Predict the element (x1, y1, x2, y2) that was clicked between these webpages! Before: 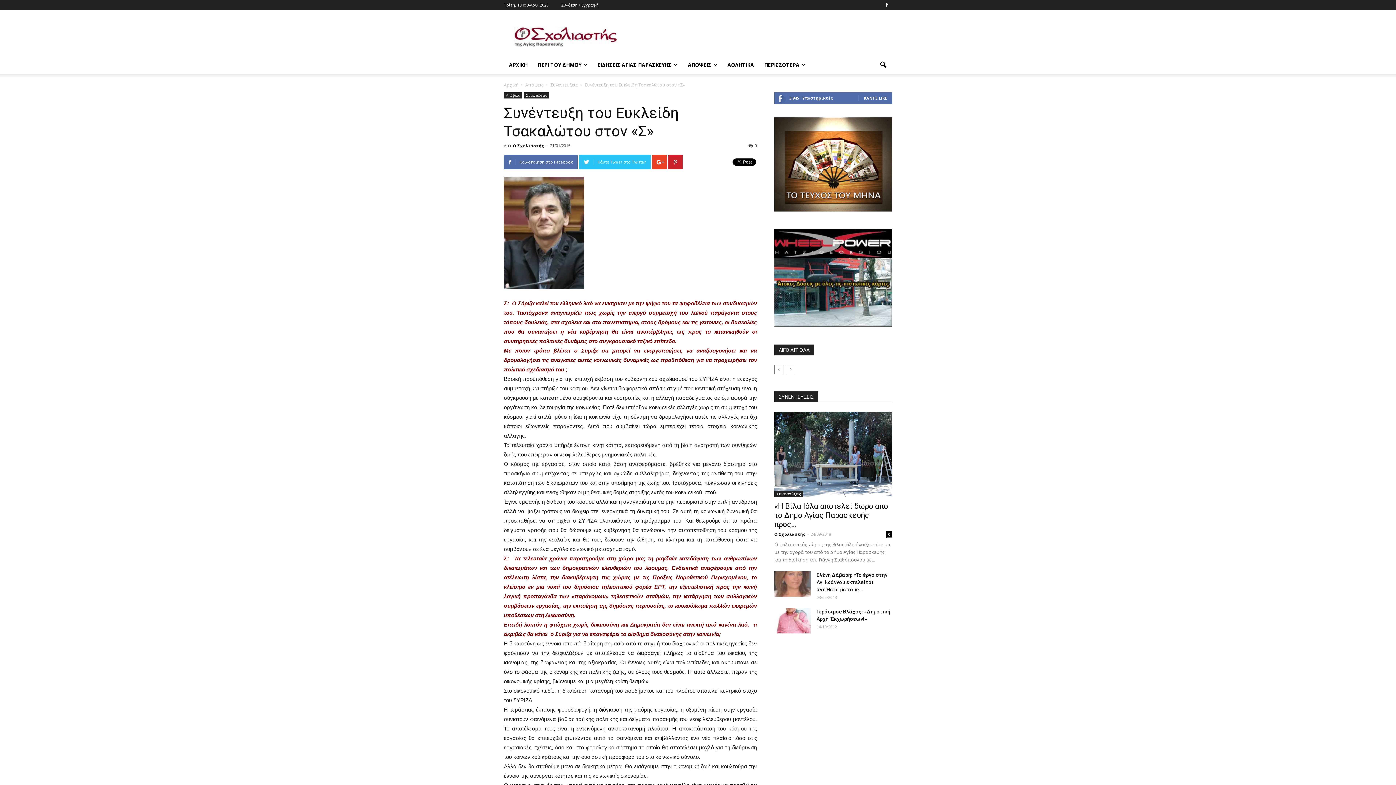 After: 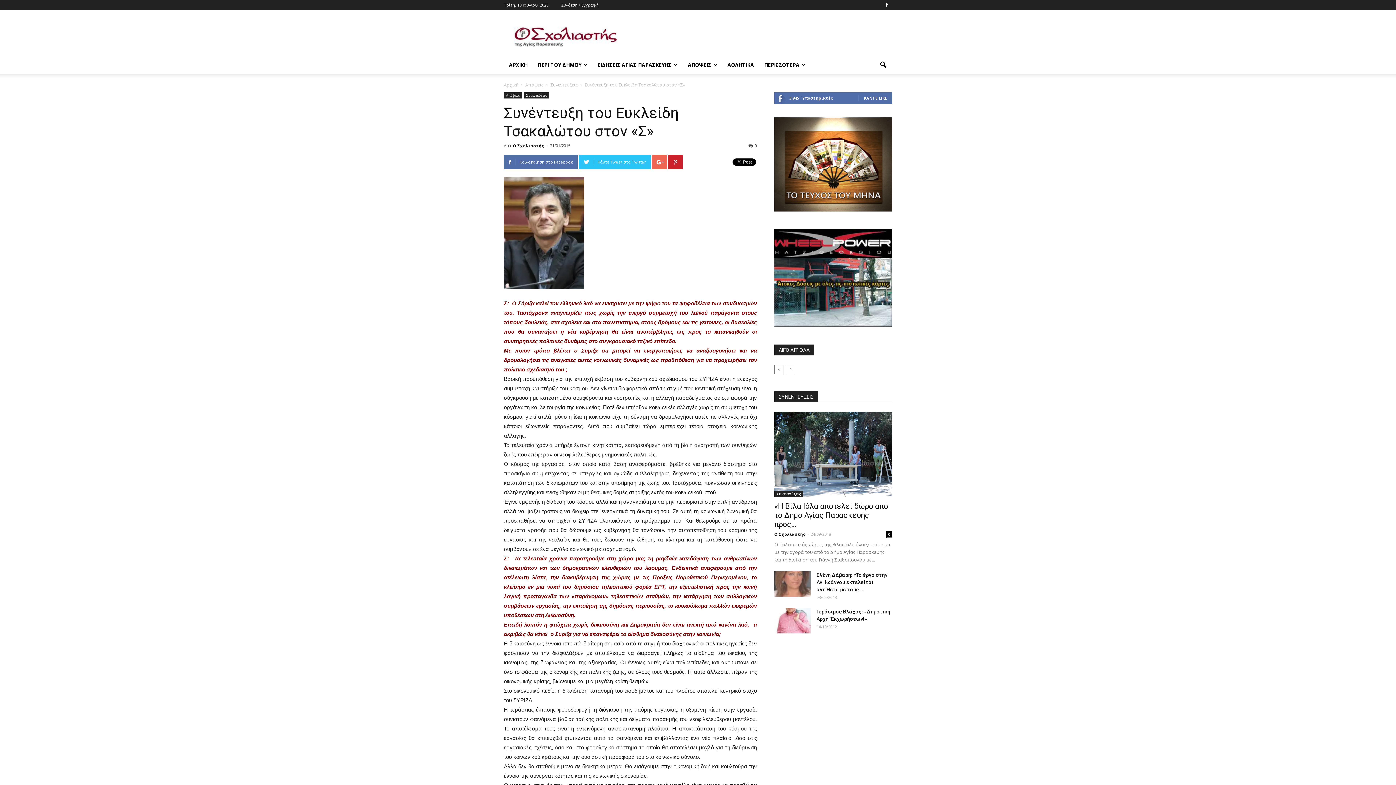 Action: bbox: (652, 154, 666, 169)